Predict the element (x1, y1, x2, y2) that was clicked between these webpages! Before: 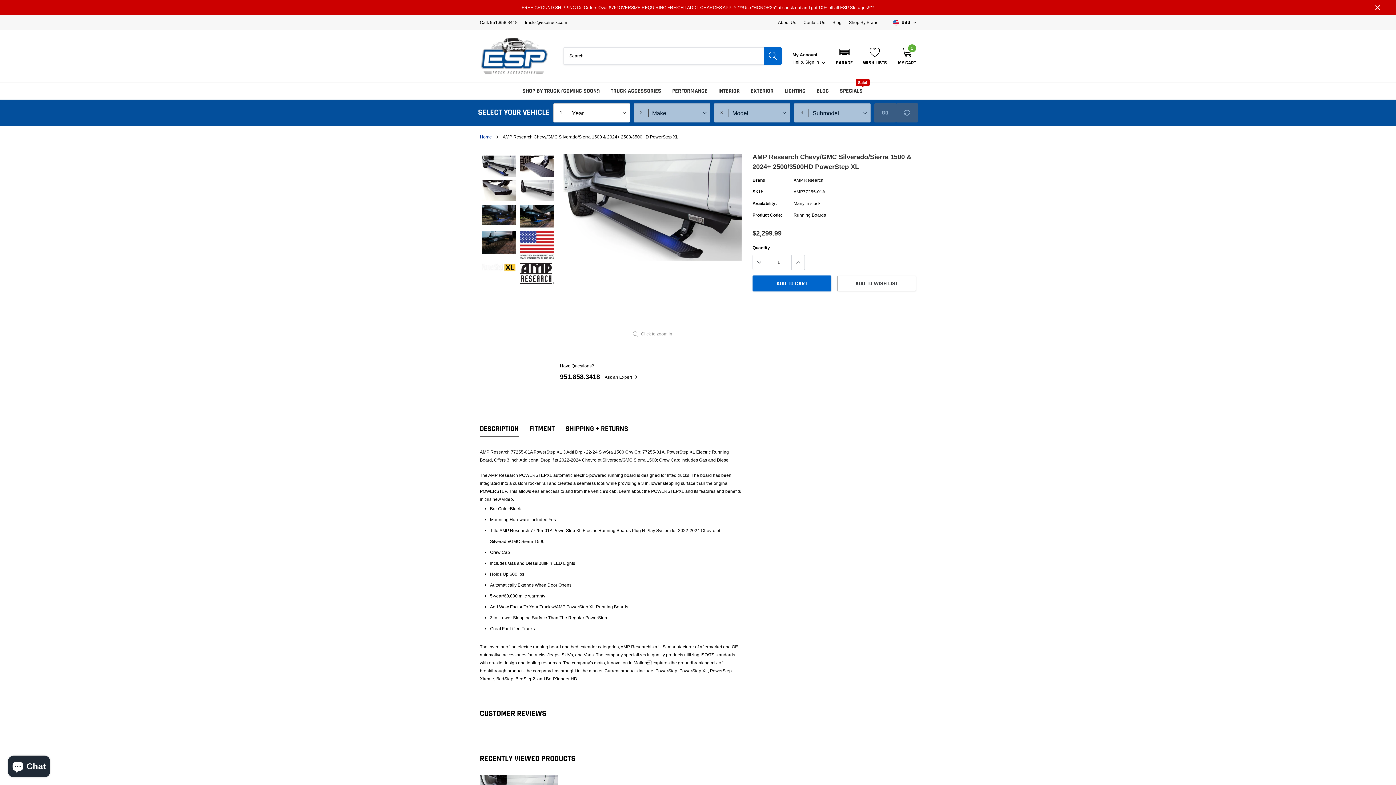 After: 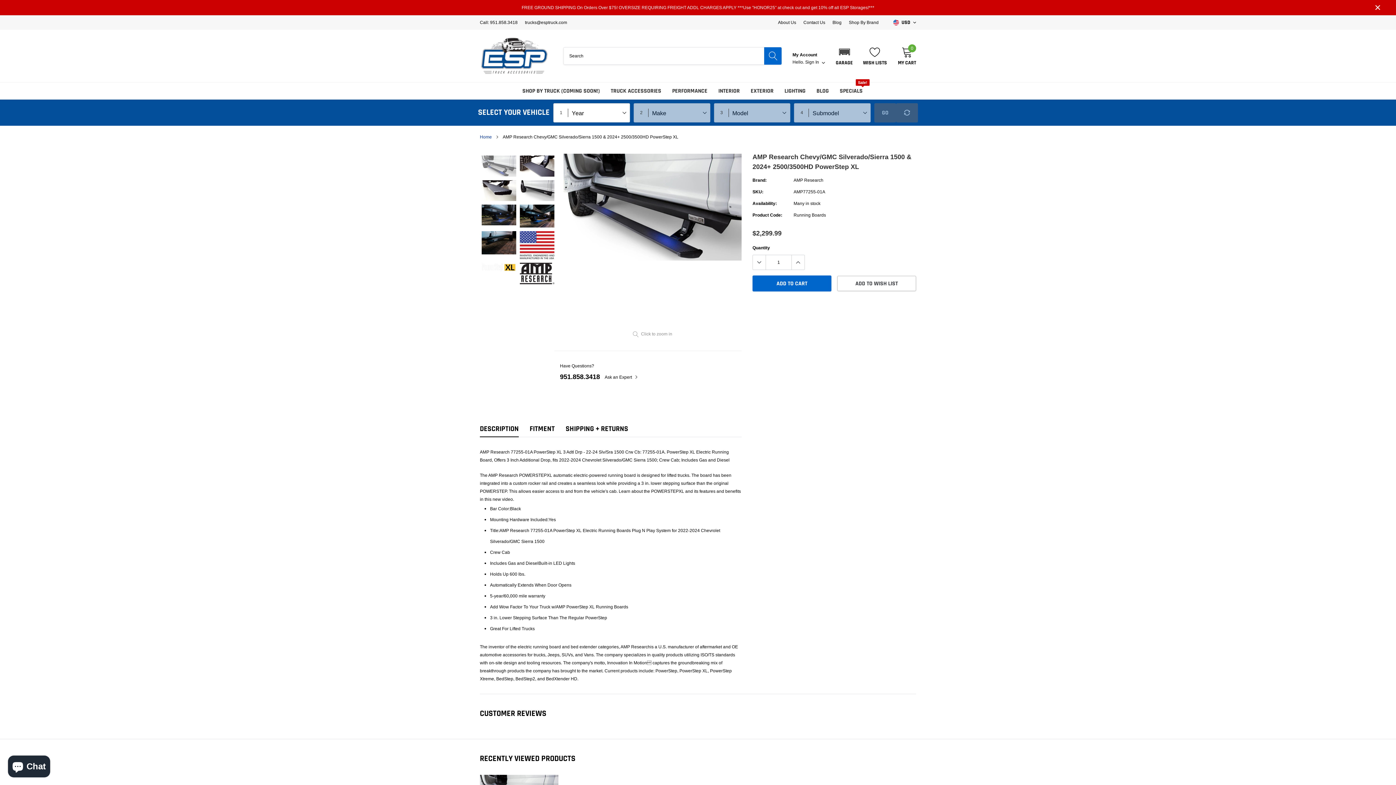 Action: label: link bbox: (481, 155, 516, 176)